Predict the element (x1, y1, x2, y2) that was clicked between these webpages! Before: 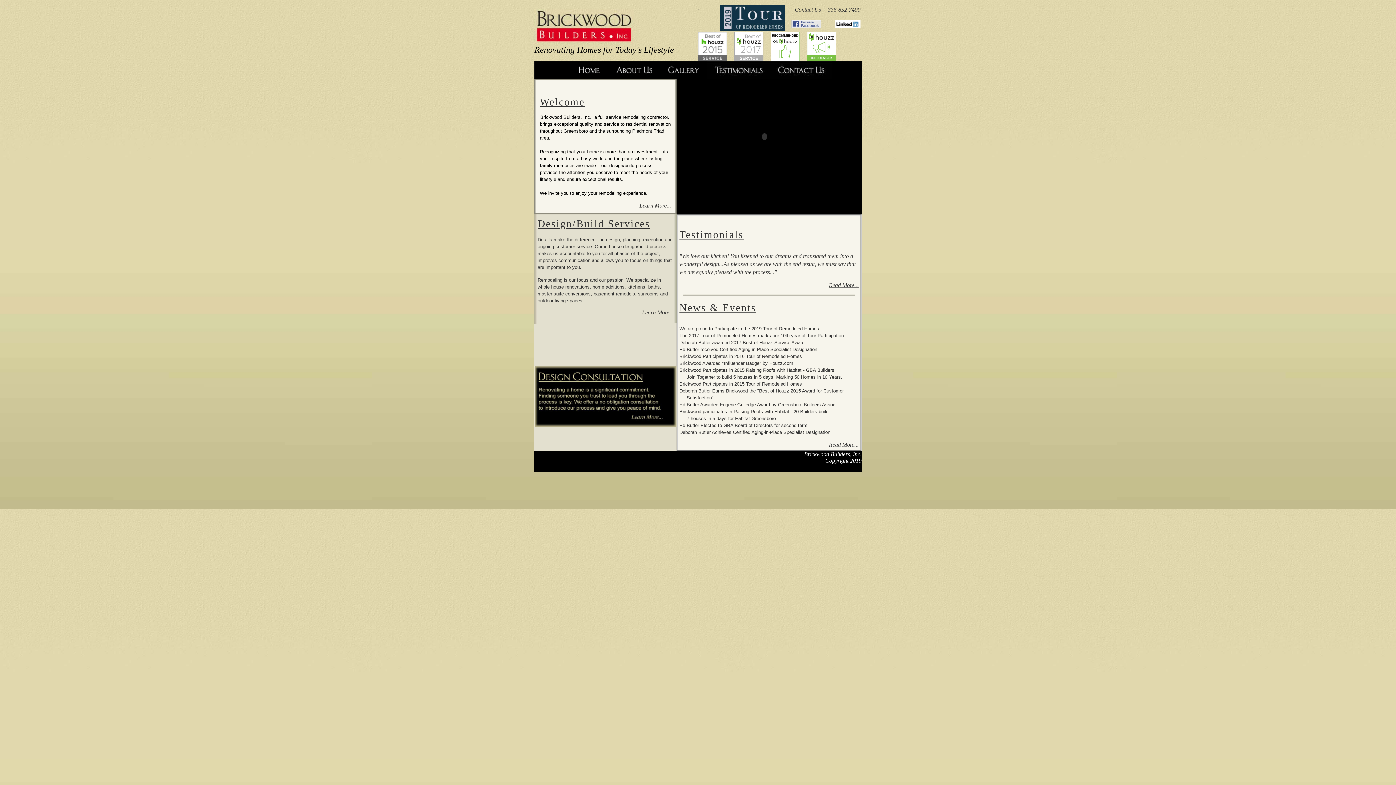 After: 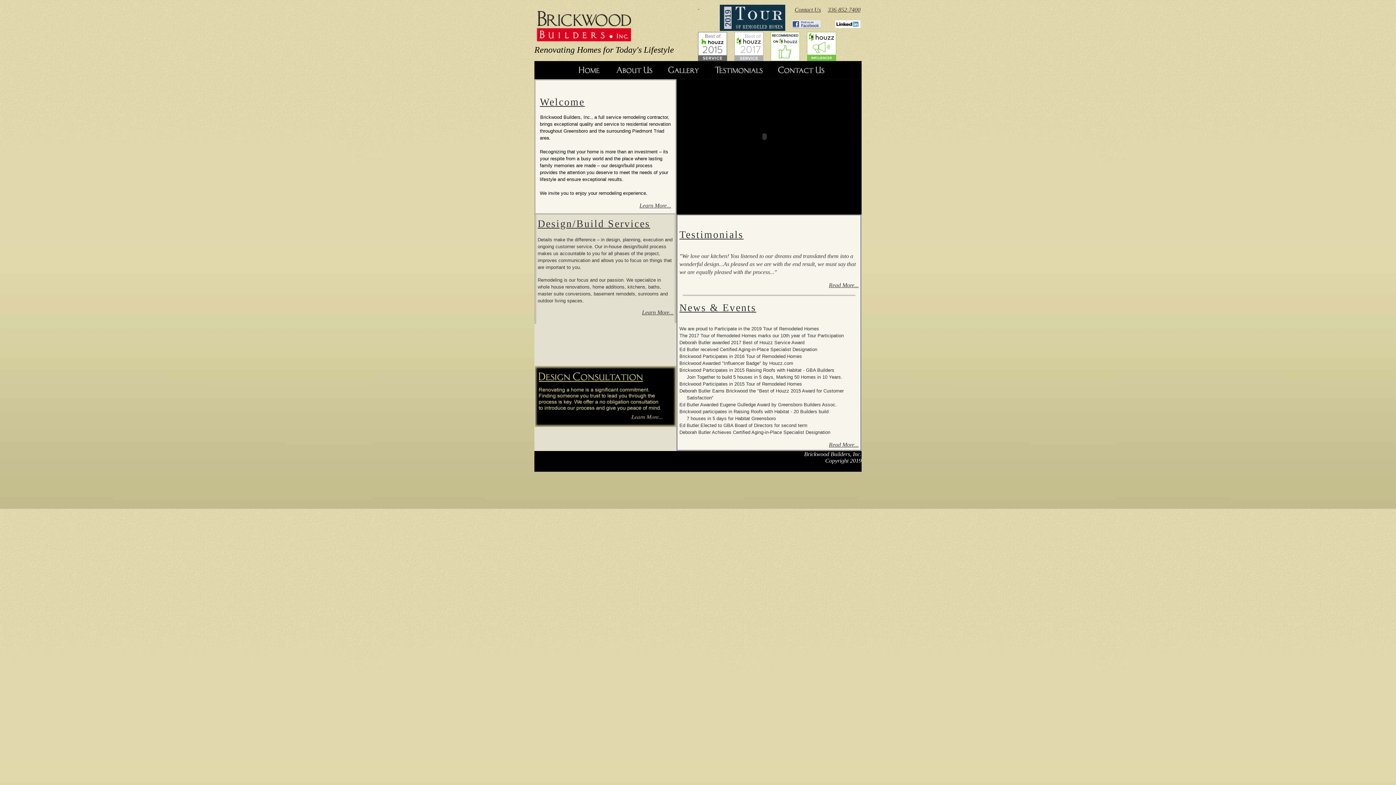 Action: bbox: (791, 23, 821, 29)